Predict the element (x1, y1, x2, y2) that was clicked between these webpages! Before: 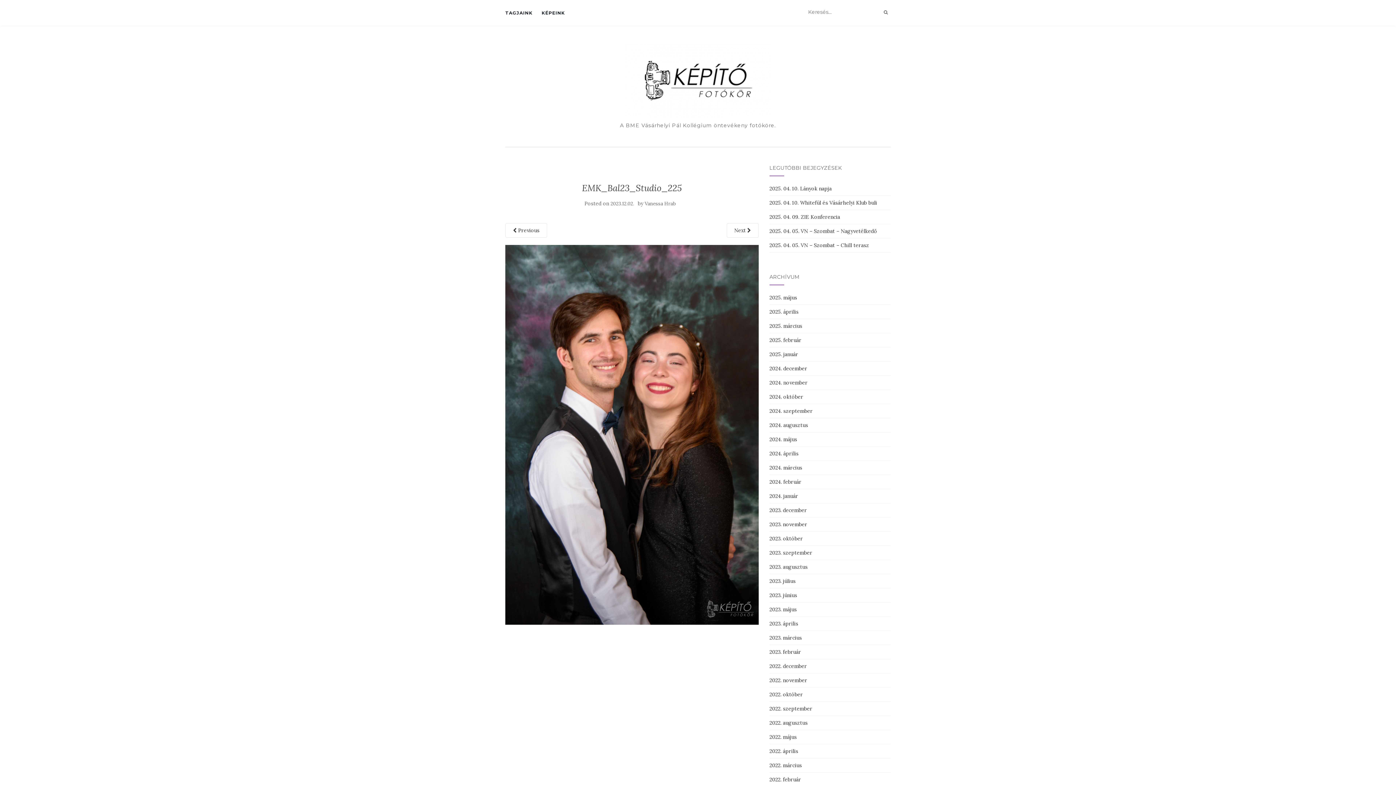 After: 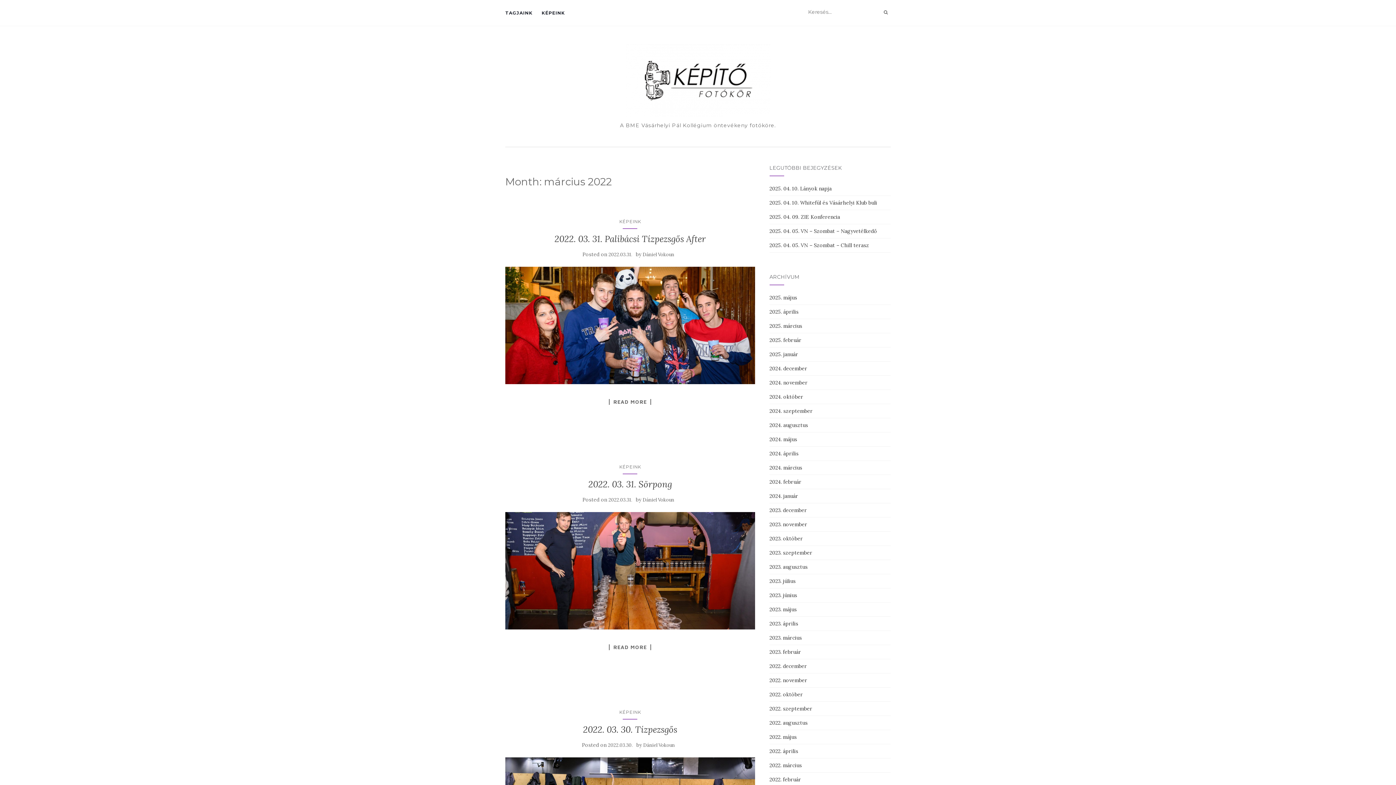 Action: label: 2022. március bbox: (769, 762, 802, 769)